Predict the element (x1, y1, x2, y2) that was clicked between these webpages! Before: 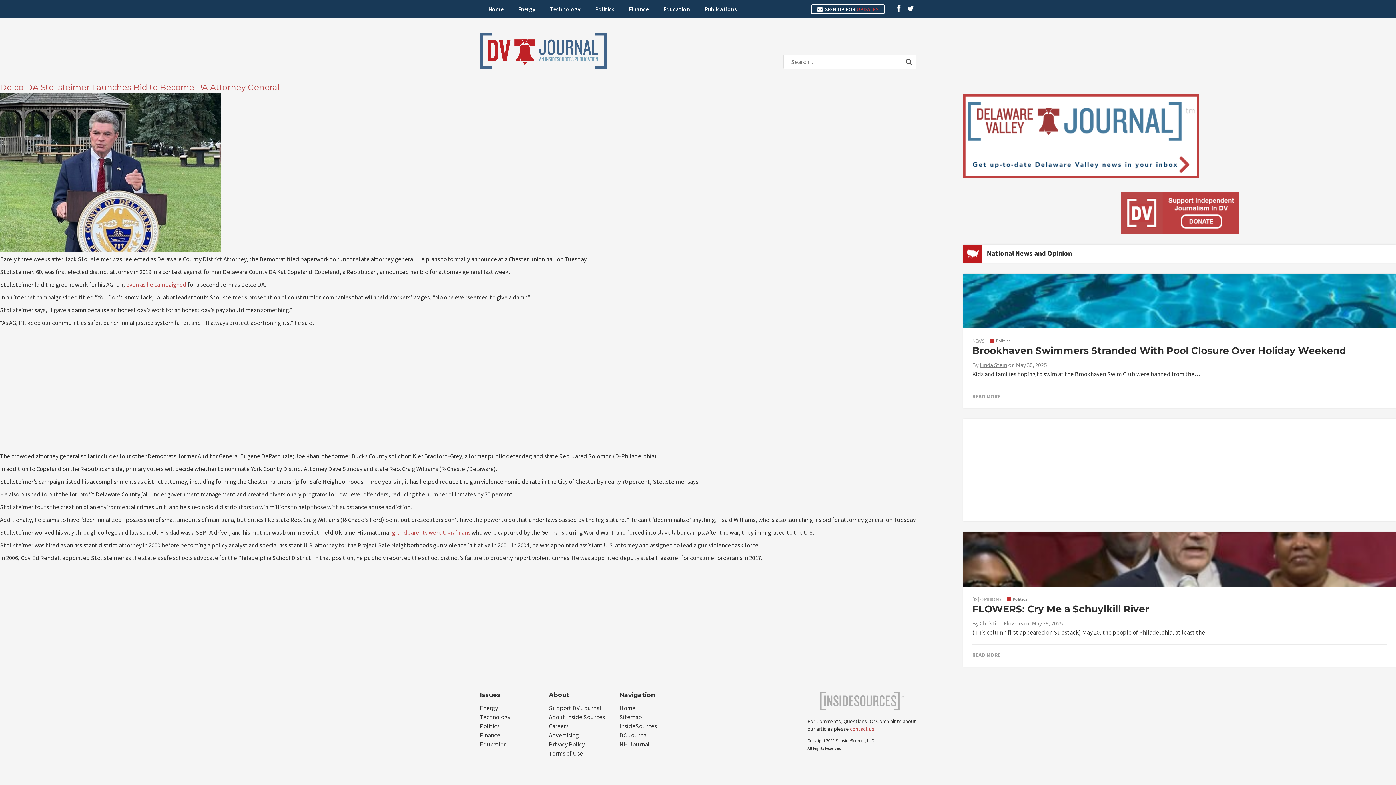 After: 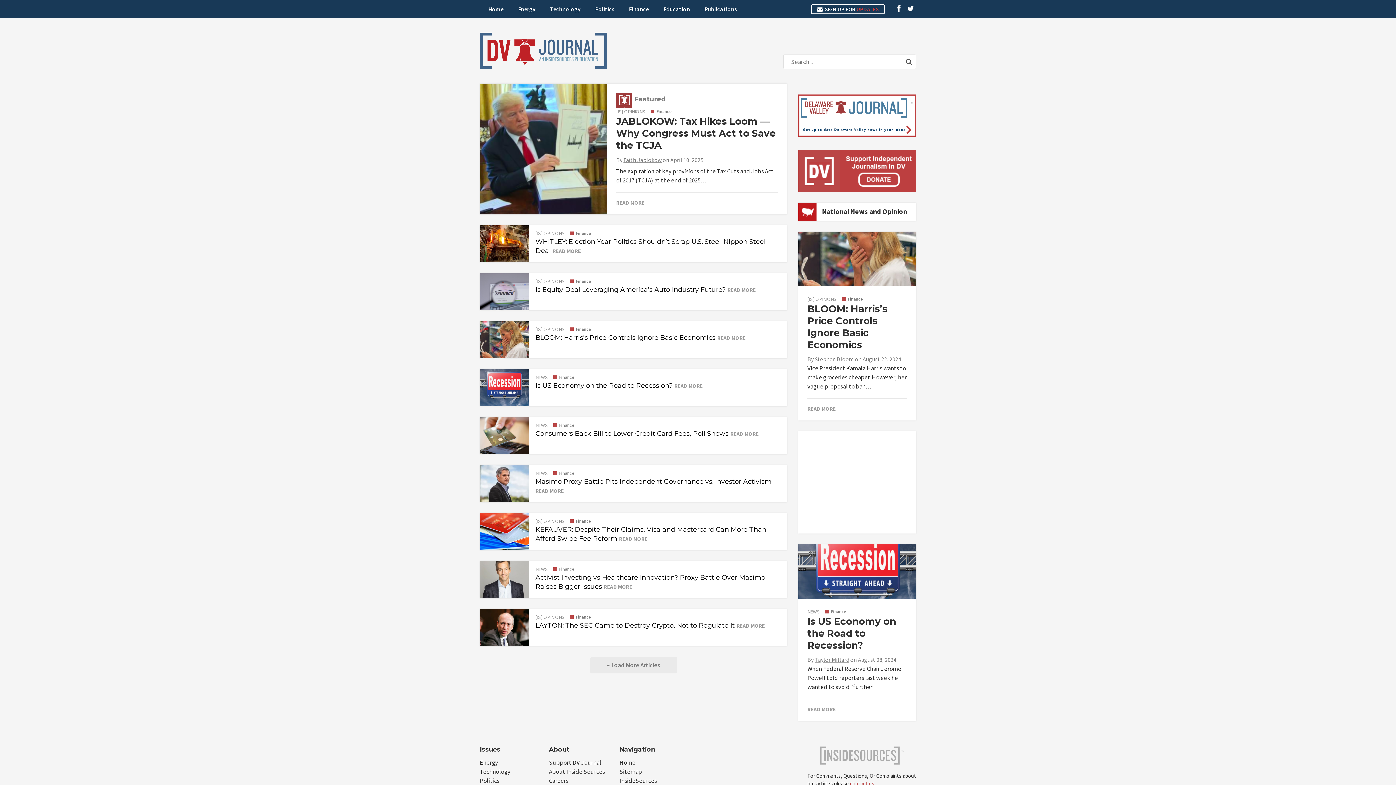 Action: bbox: (621, 0, 656, 18) label: Finance